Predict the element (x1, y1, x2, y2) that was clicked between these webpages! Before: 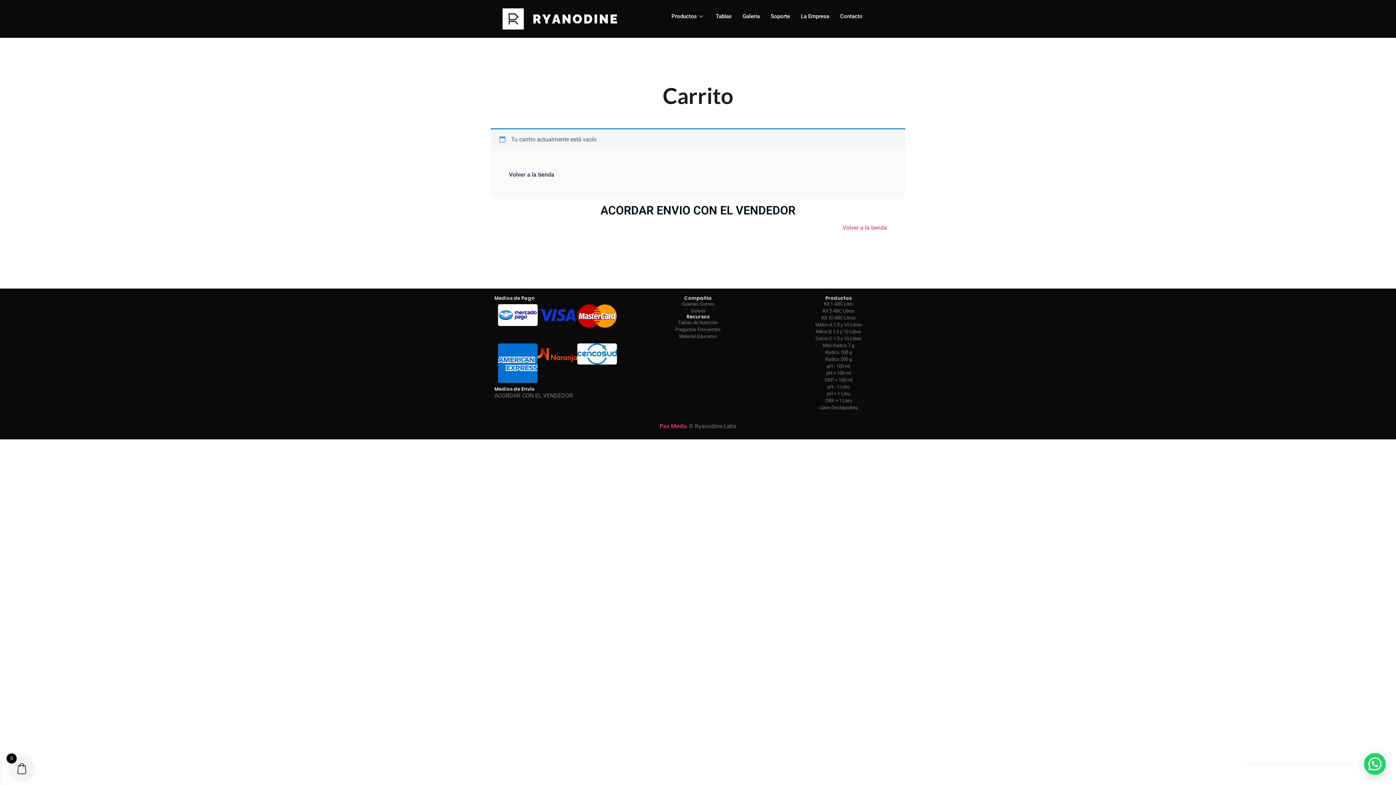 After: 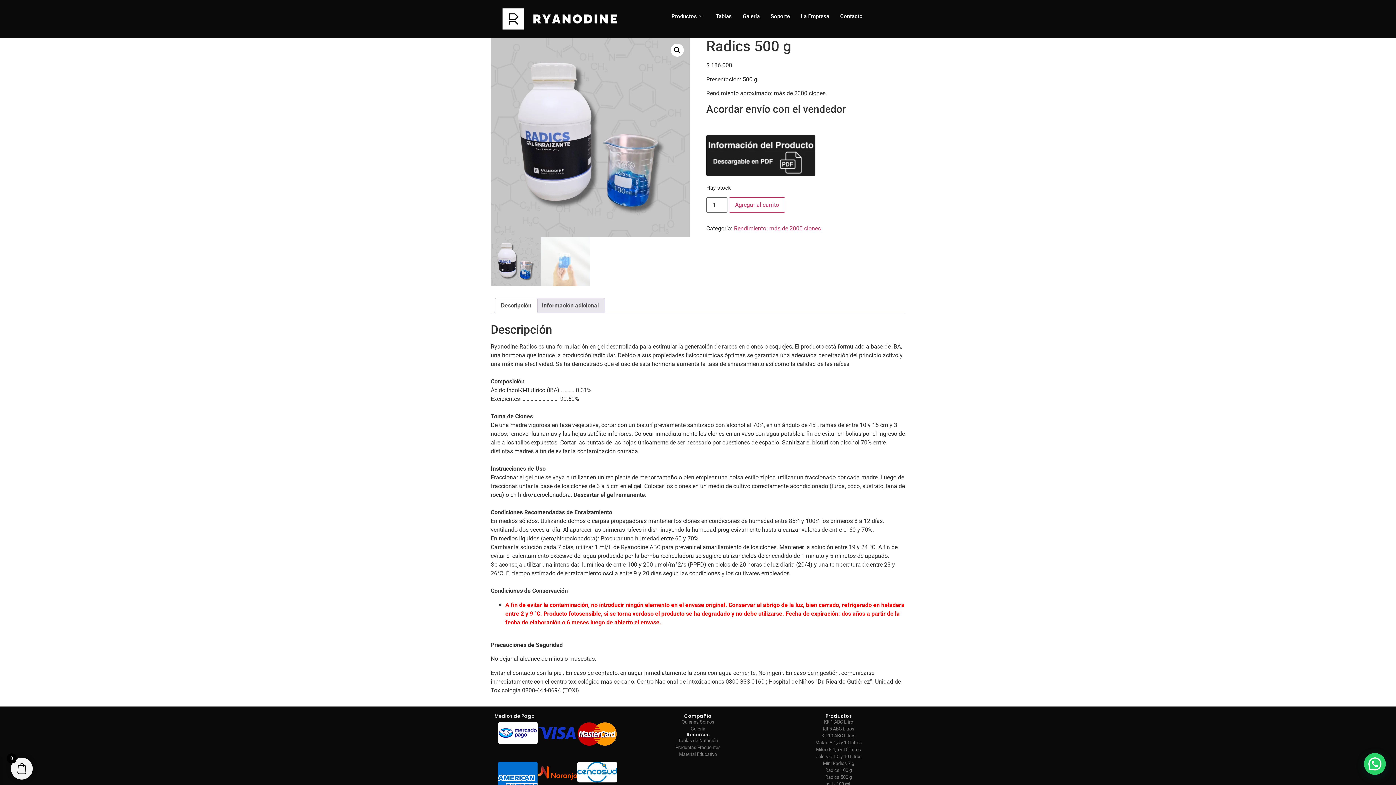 Action: label: Radics 500 g bbox: (775, 355, 901, 362)